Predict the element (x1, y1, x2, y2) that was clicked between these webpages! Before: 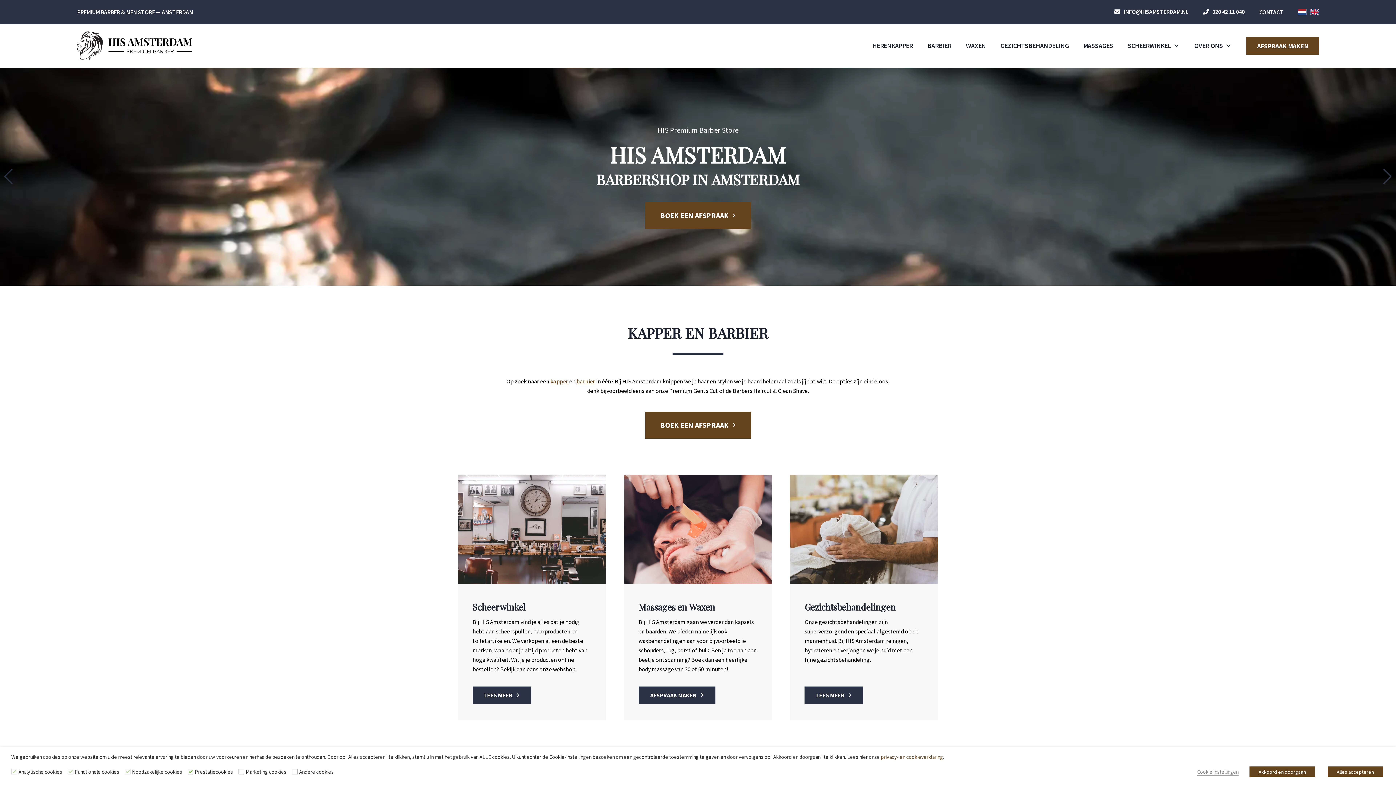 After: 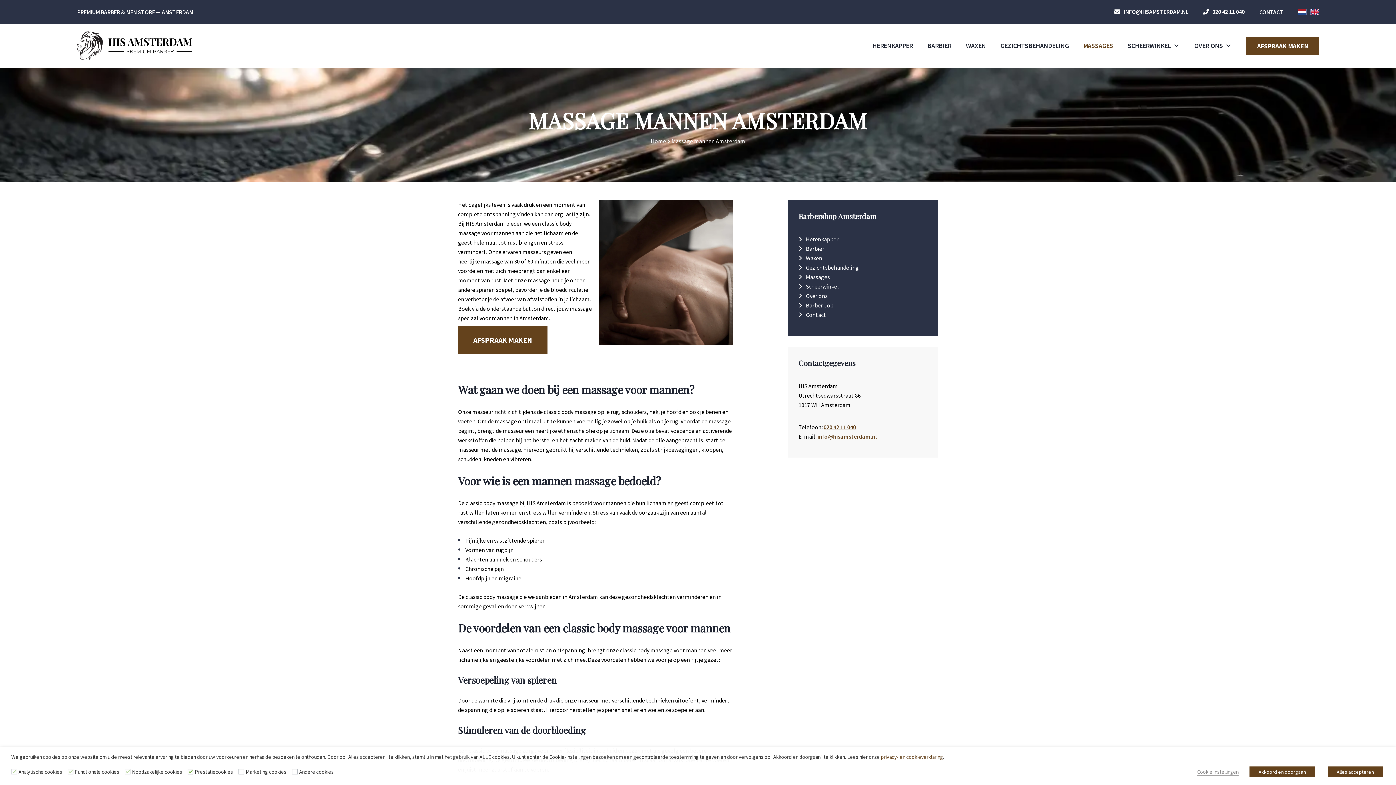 Action: bbox: (1076, 24, 1120, 67) label: MASSAGES